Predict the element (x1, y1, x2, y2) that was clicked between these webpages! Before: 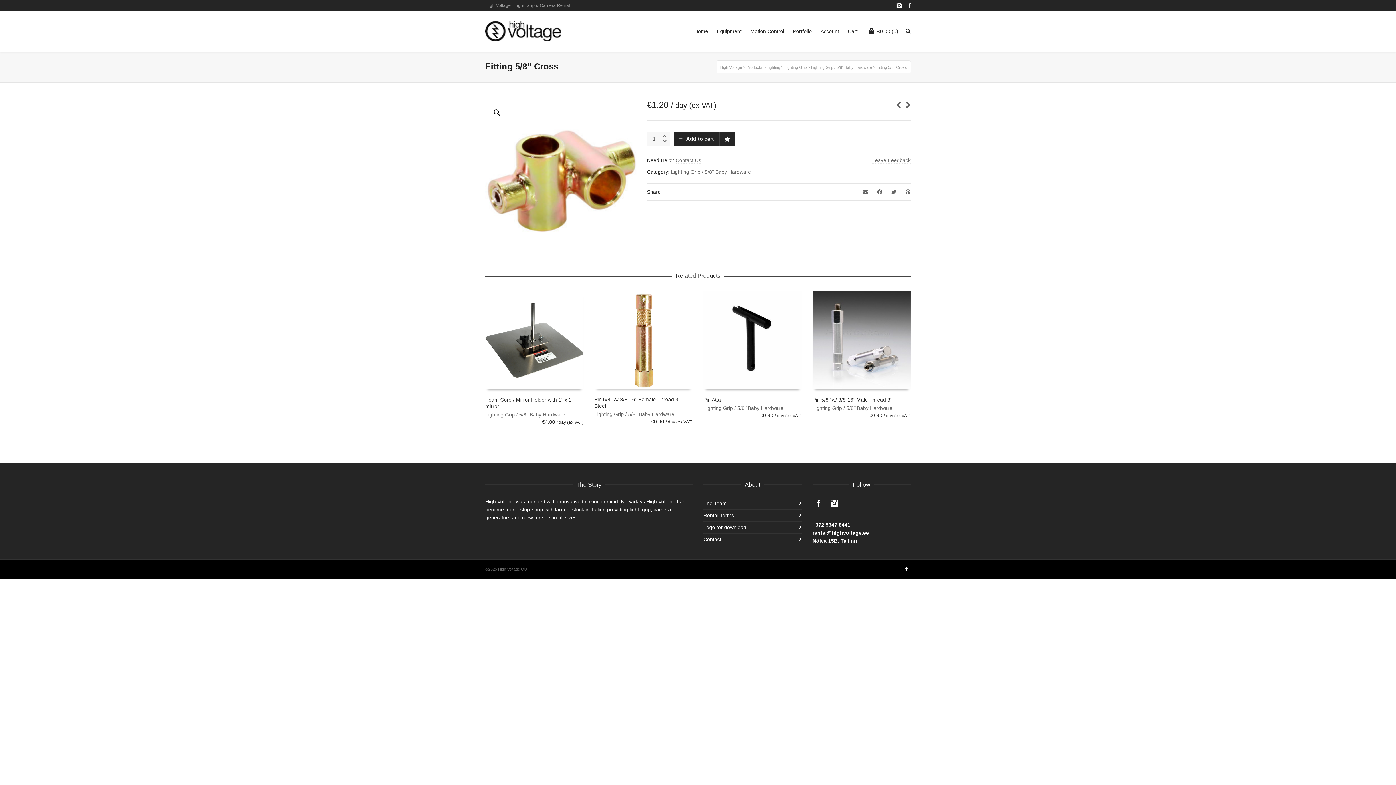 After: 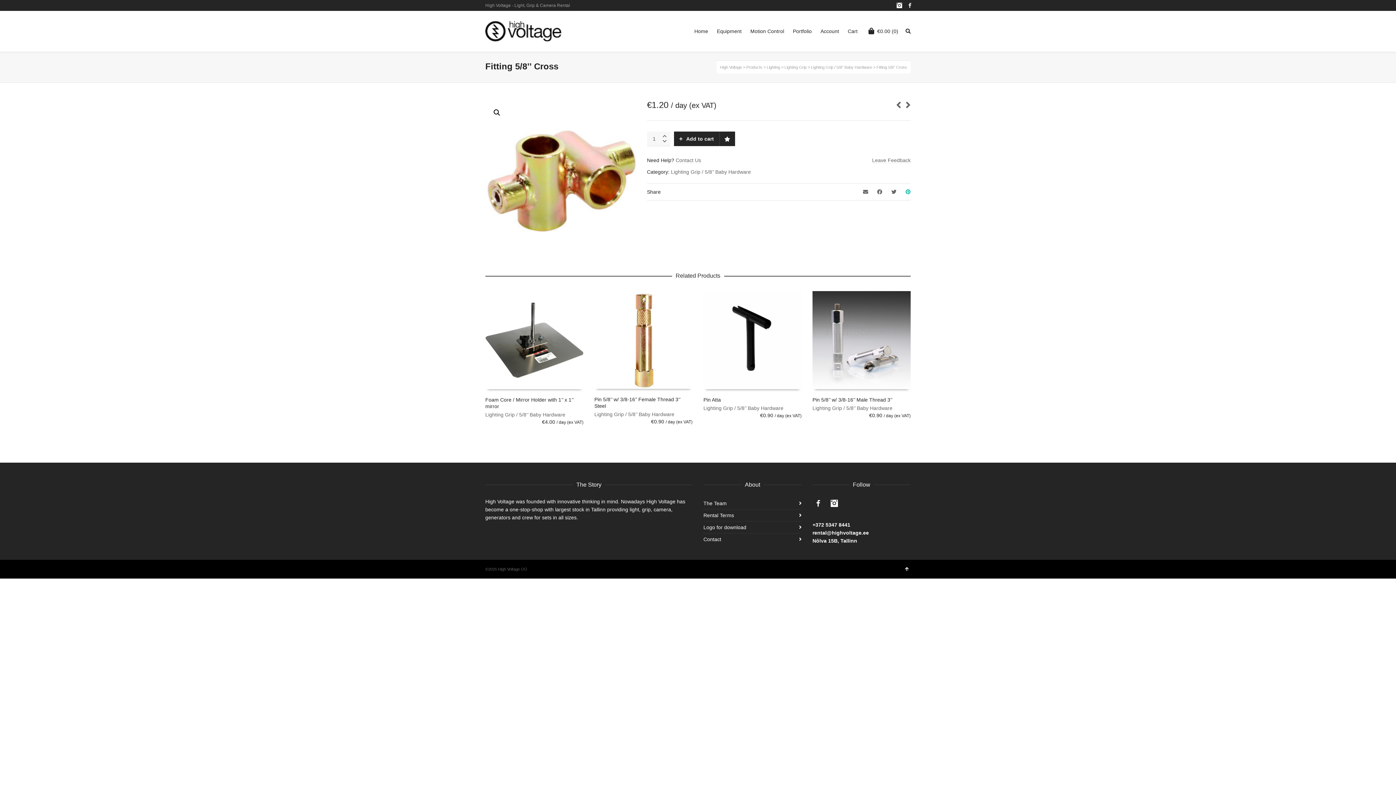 Action: bbox: (902, 185, 914, 198)